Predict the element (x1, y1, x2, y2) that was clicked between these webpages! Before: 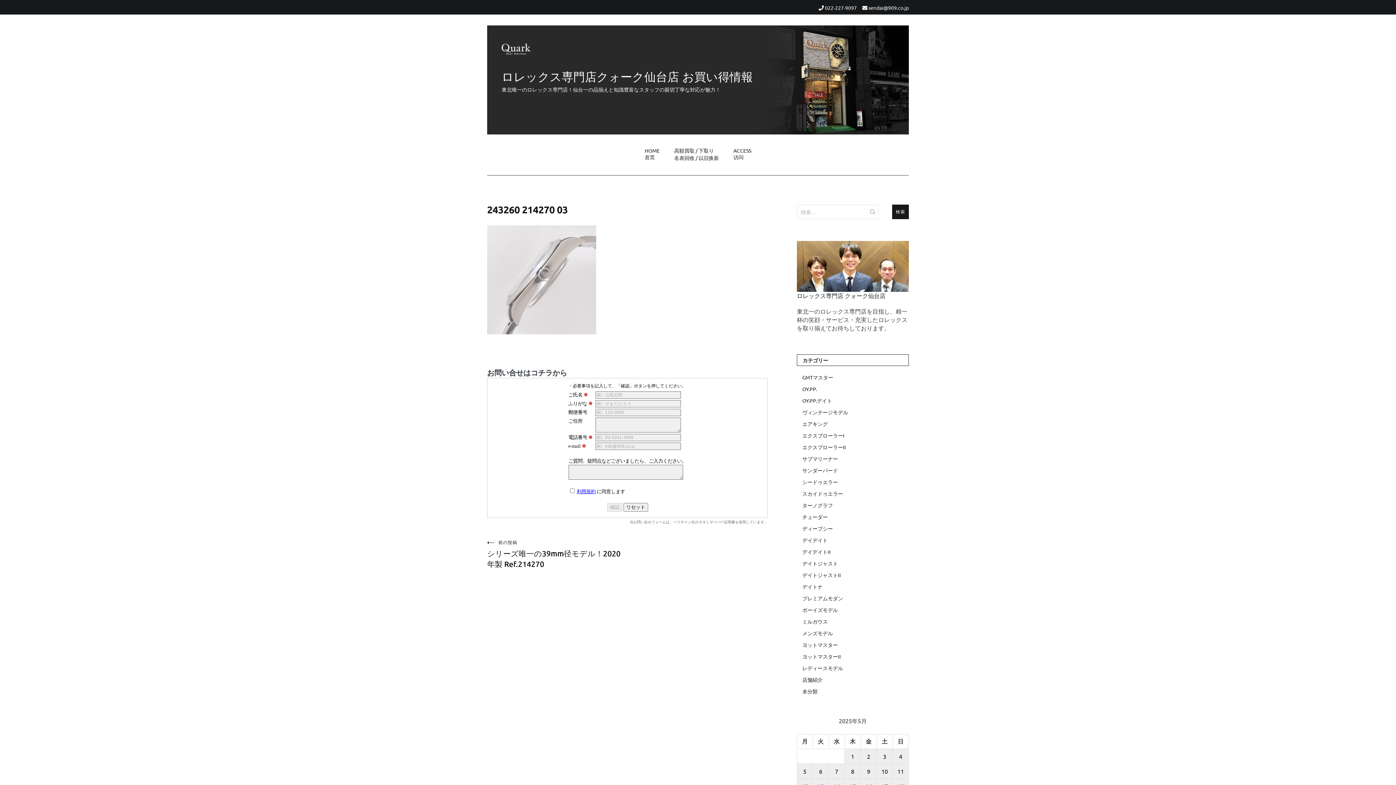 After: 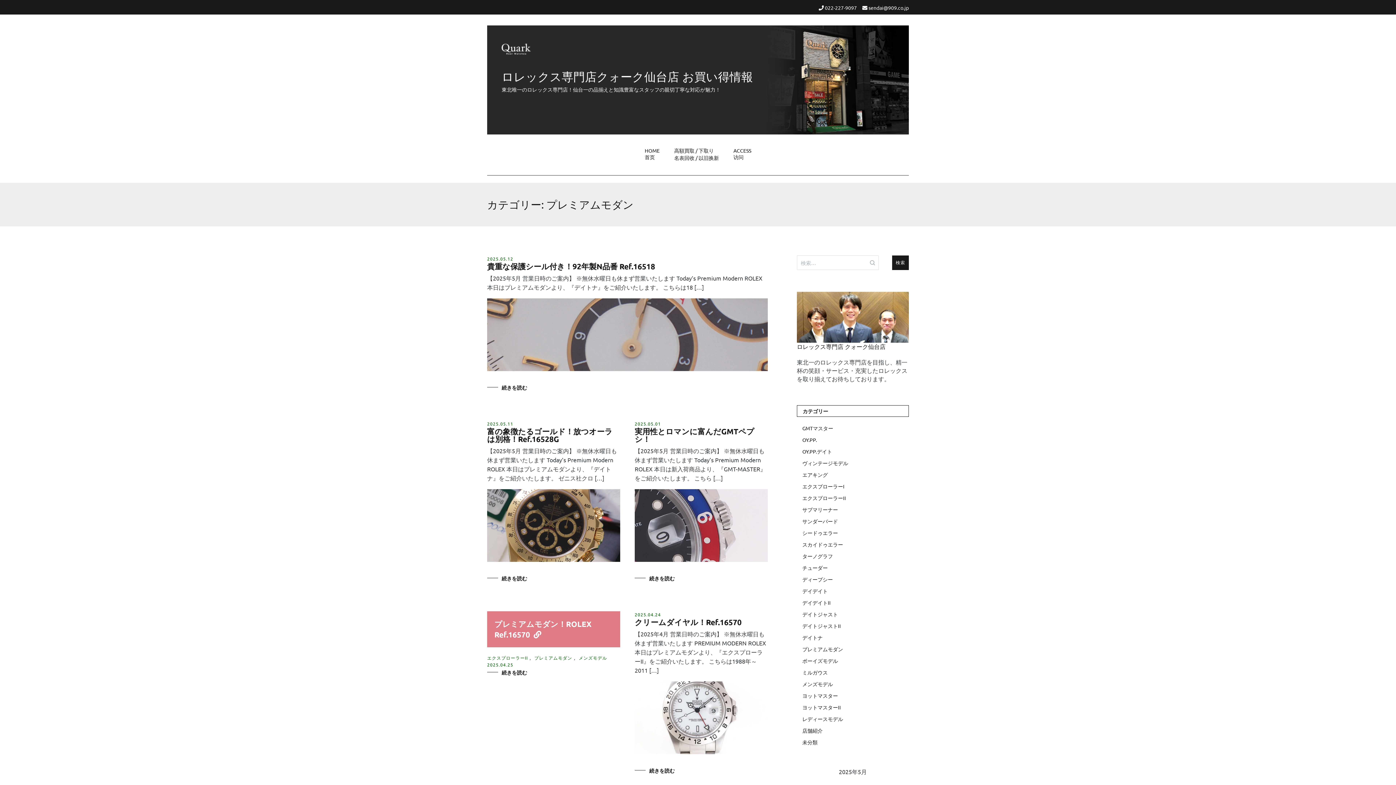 Action: bbox: (802, 594, 909, 602) label: プレミアムモダン